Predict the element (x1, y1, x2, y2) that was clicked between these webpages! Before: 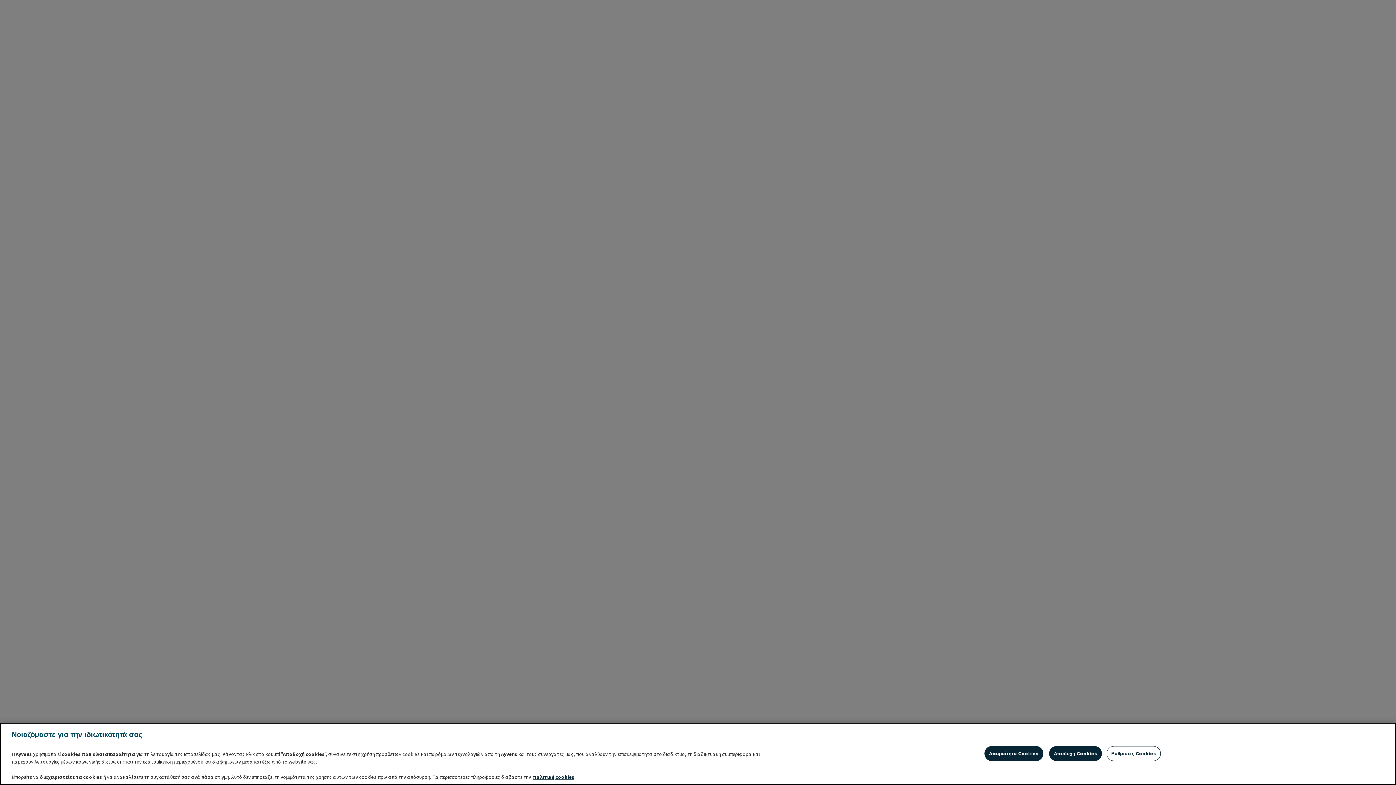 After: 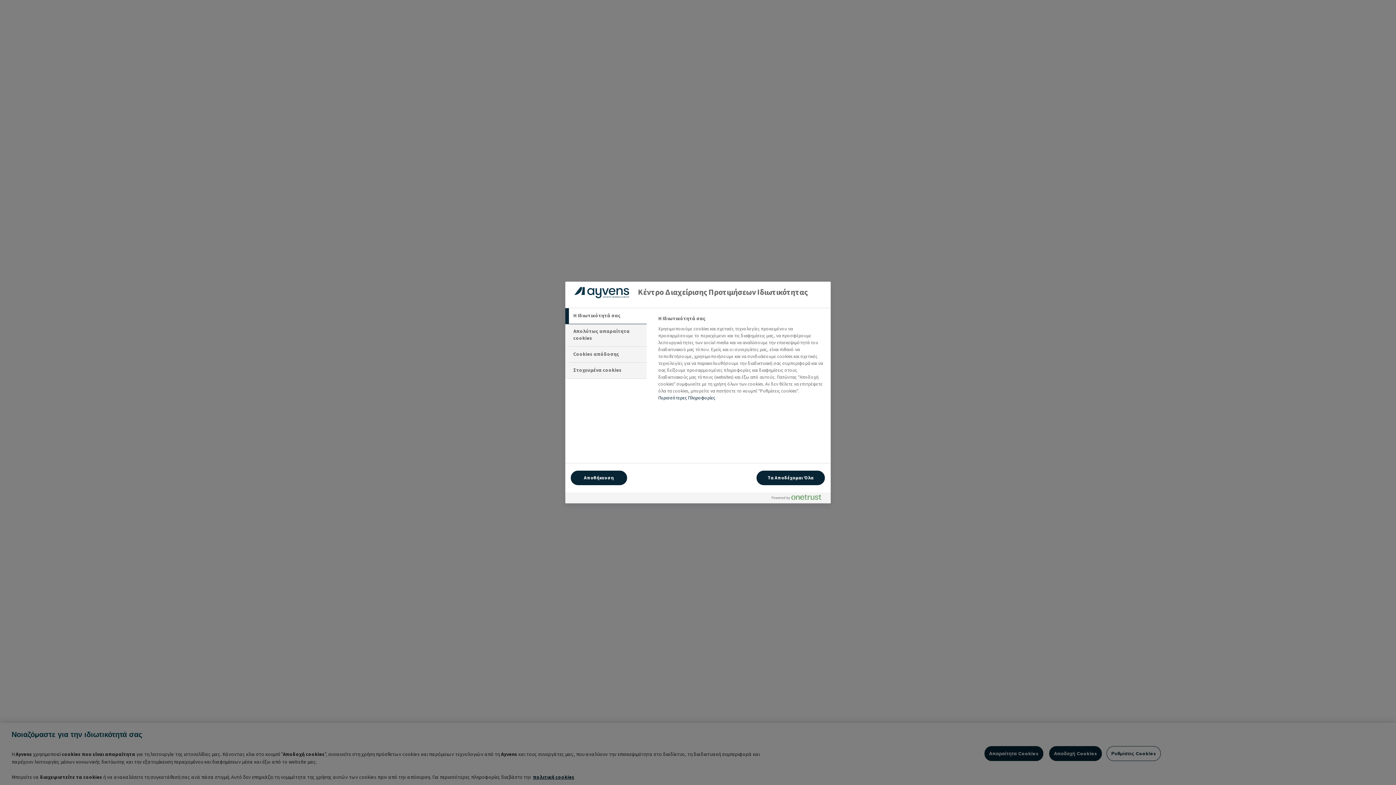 Action: label: Ρυθμίσεις Cookies bbox: (1106, 746, 1161, 761)